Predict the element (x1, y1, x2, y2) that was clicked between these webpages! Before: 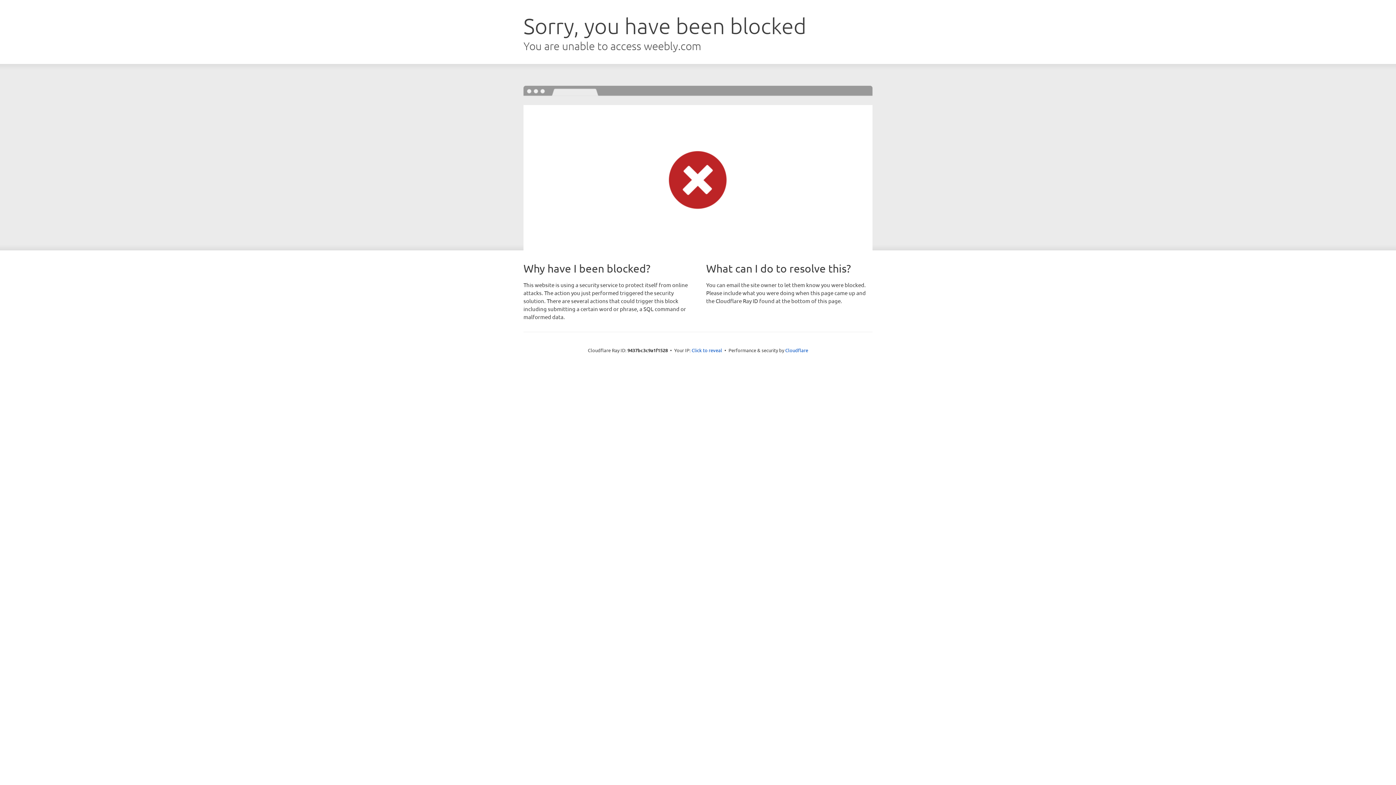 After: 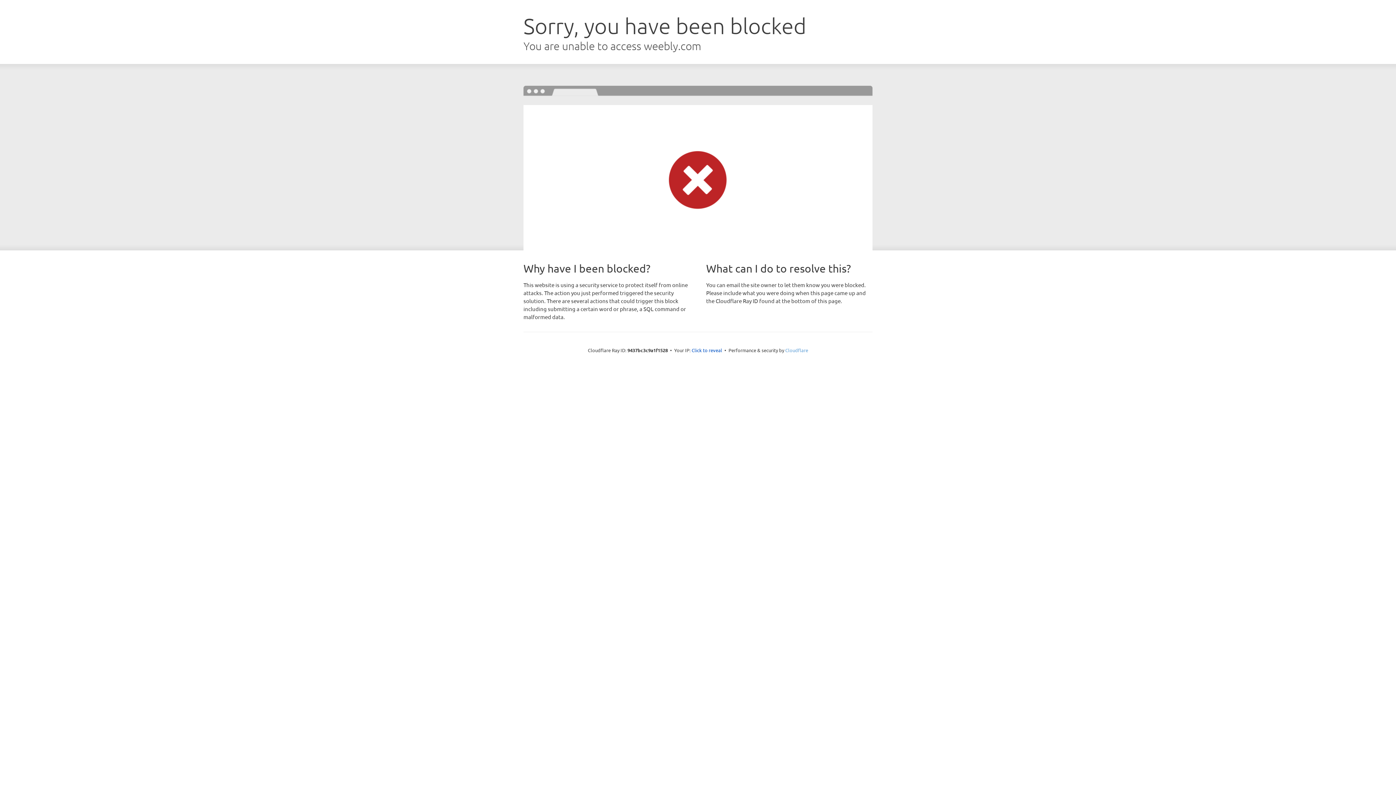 Action: bbox: (785, 347, 808, 353) label: Cloudflare